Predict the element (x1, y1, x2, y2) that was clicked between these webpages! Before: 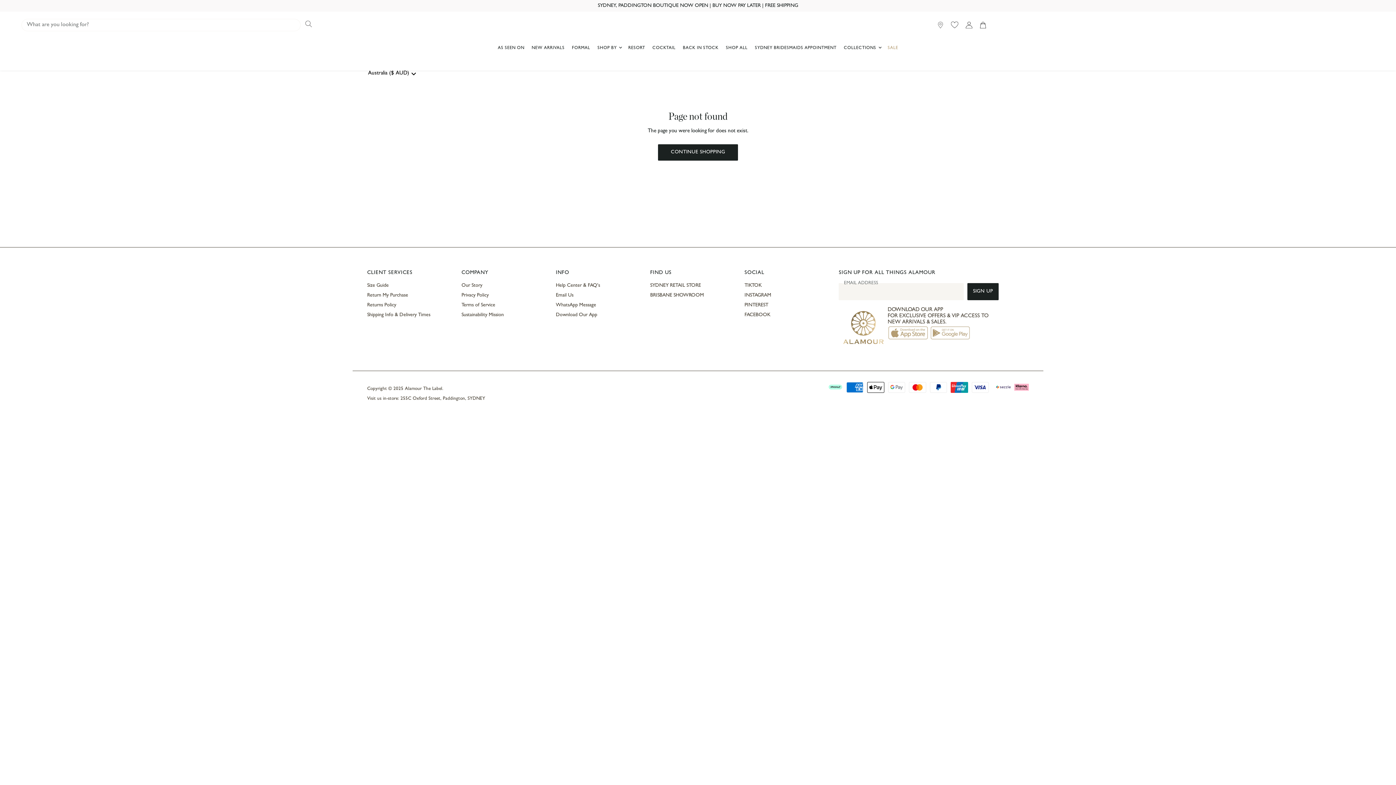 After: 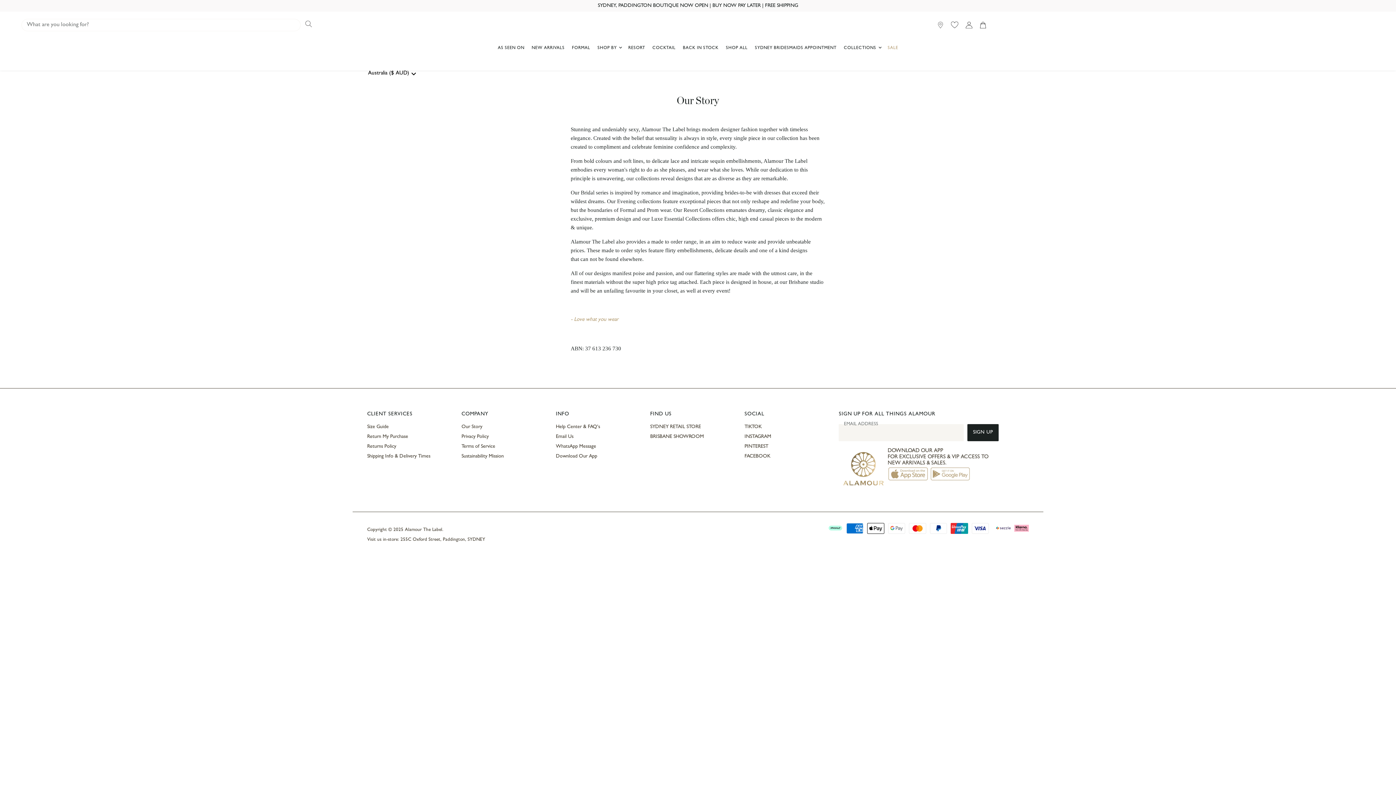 Action: label: Our Story bbox: (461, 283, 482, 288)